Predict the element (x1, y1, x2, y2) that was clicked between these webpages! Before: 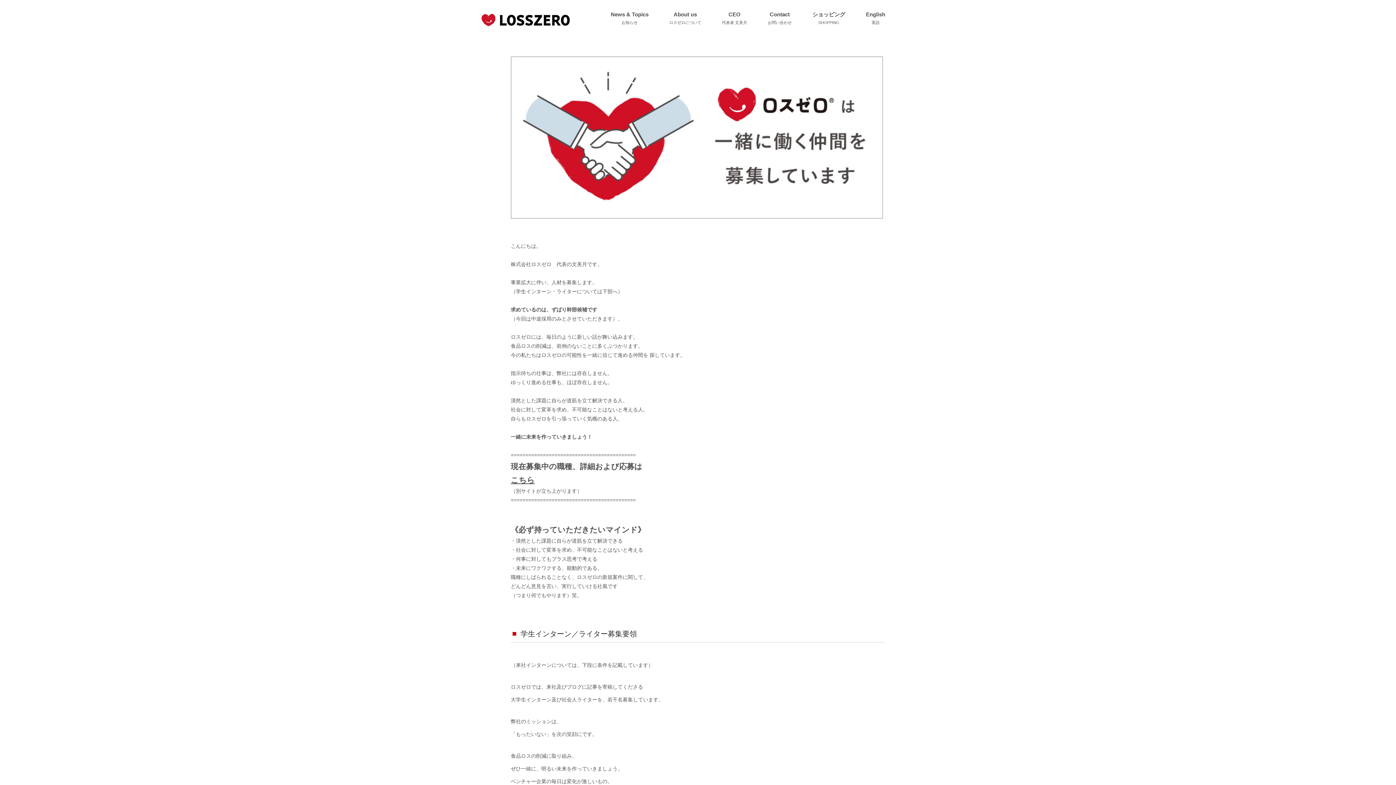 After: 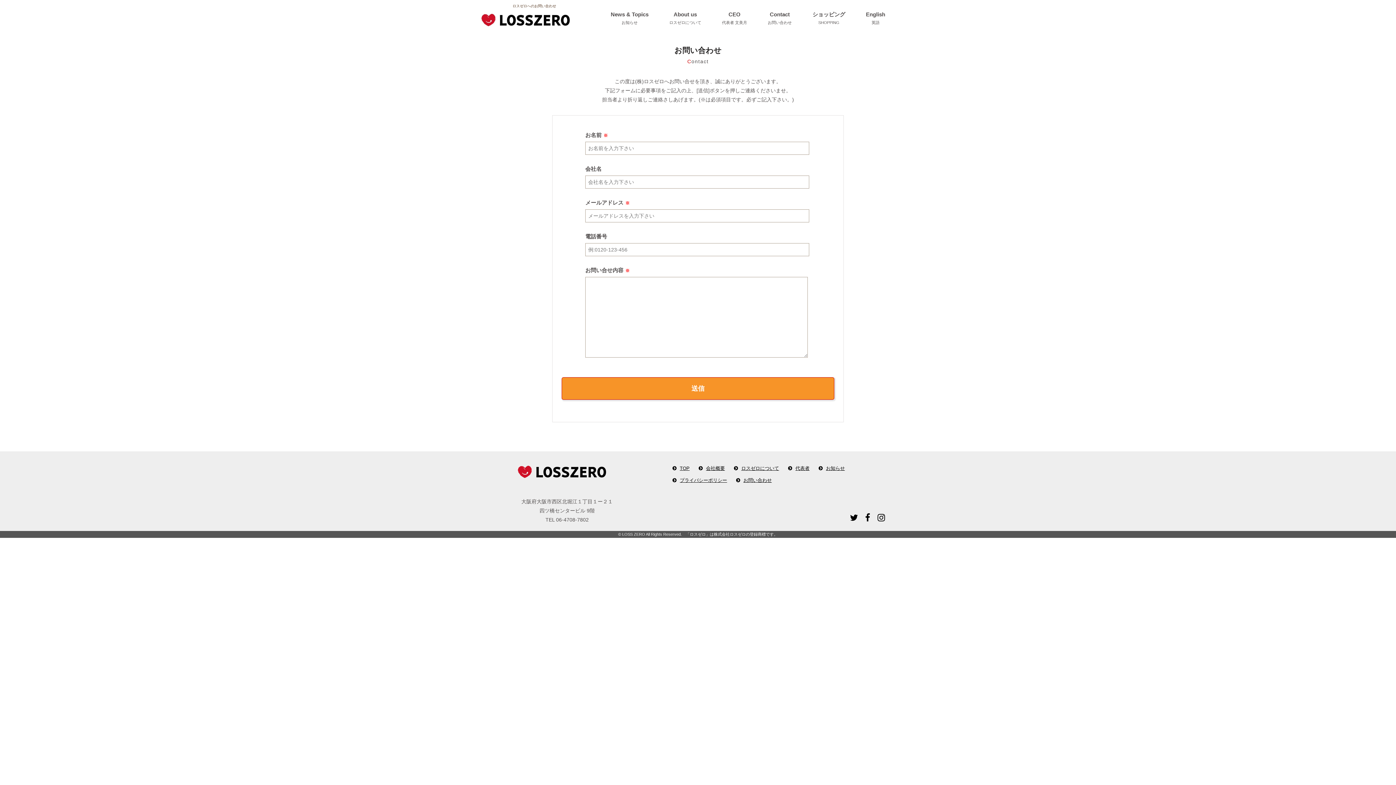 Action: label: Contact
お問い合わせ bbox: (768, 9, 792, 26)